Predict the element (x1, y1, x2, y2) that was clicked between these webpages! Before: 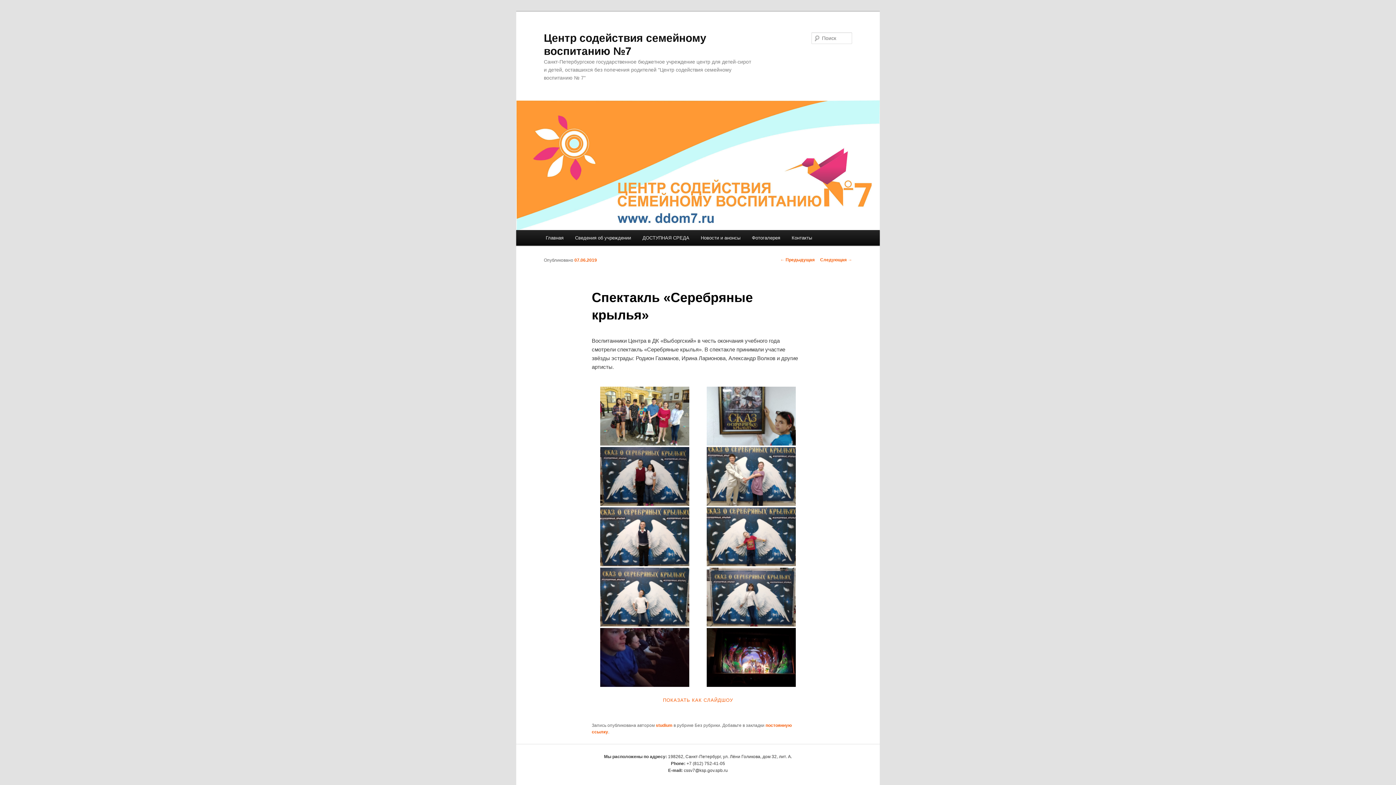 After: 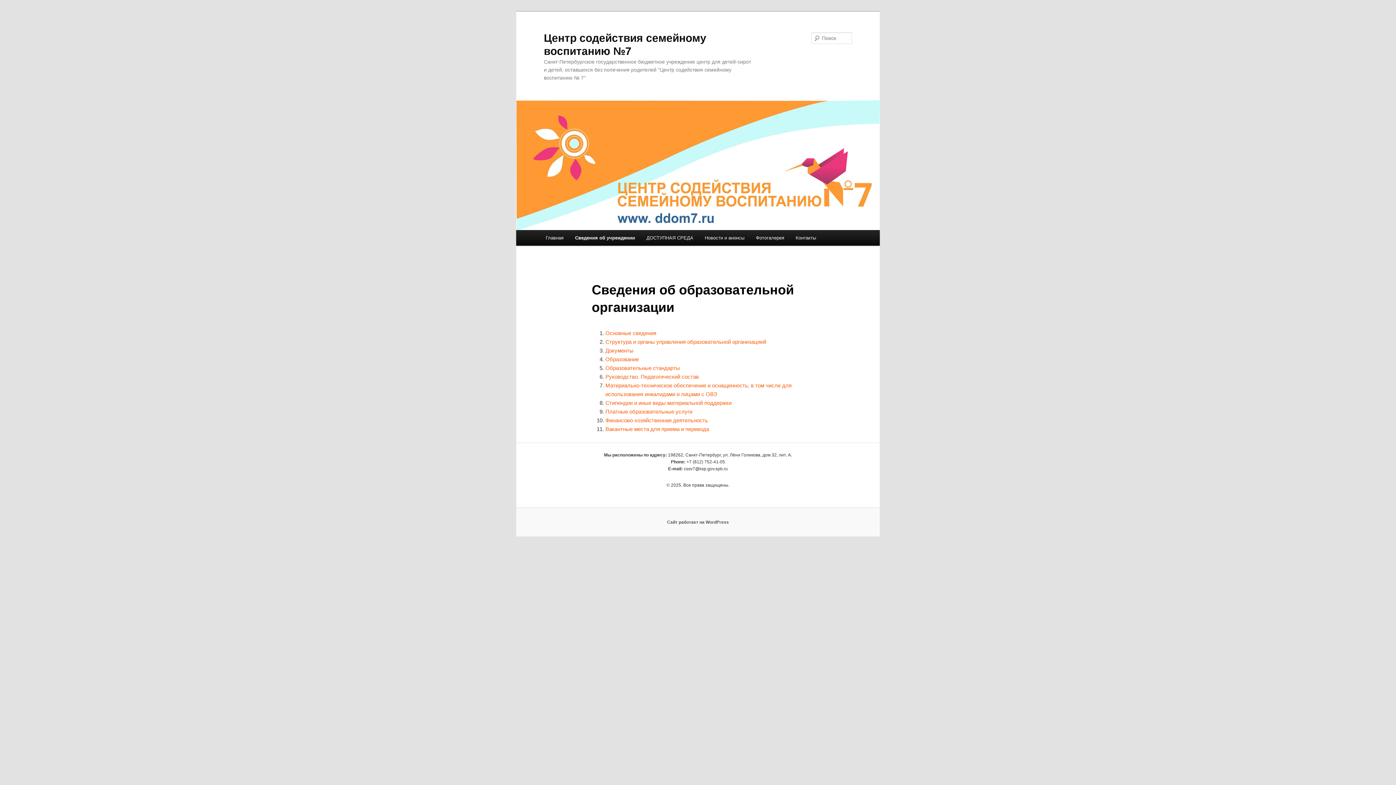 Action: bbox: (569, 230, 636, 245) label: Сведения об учреждении